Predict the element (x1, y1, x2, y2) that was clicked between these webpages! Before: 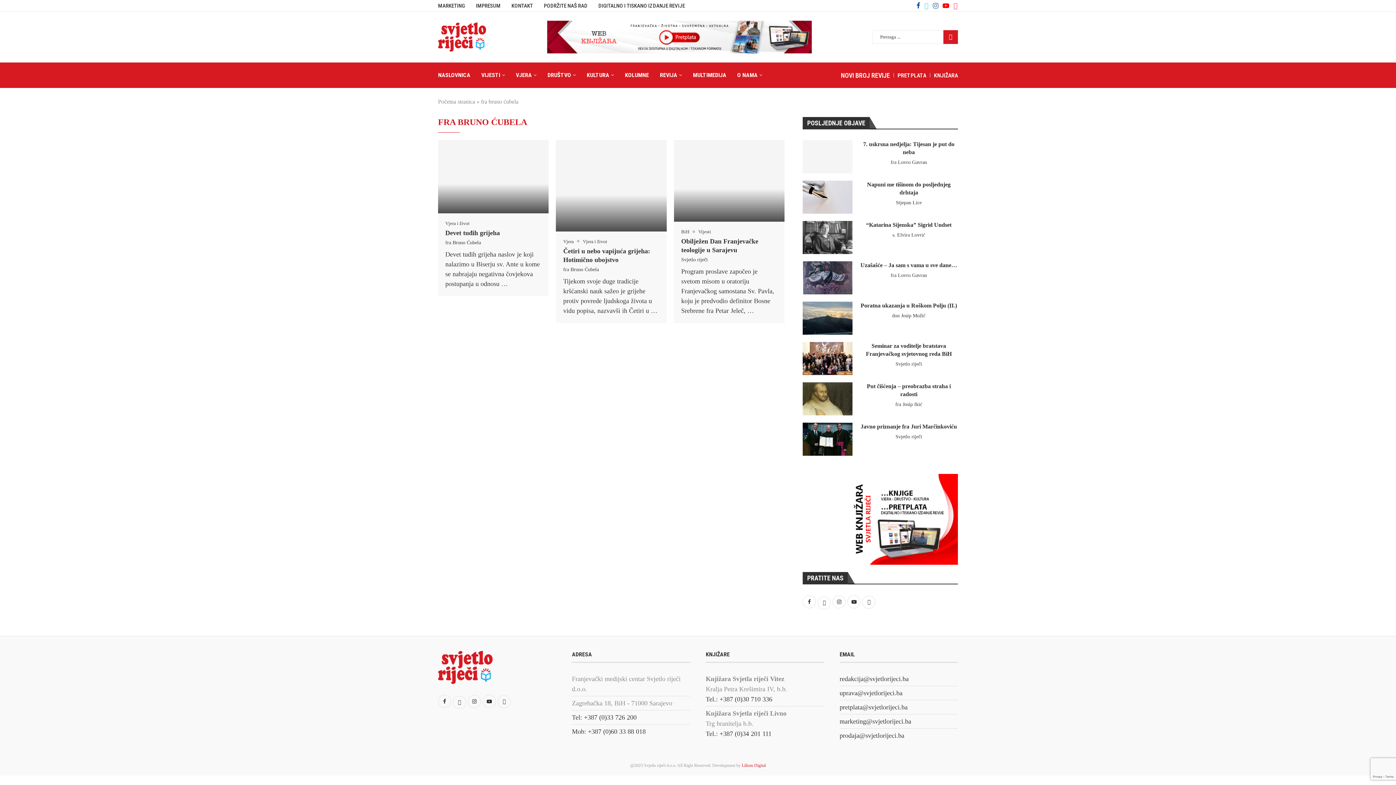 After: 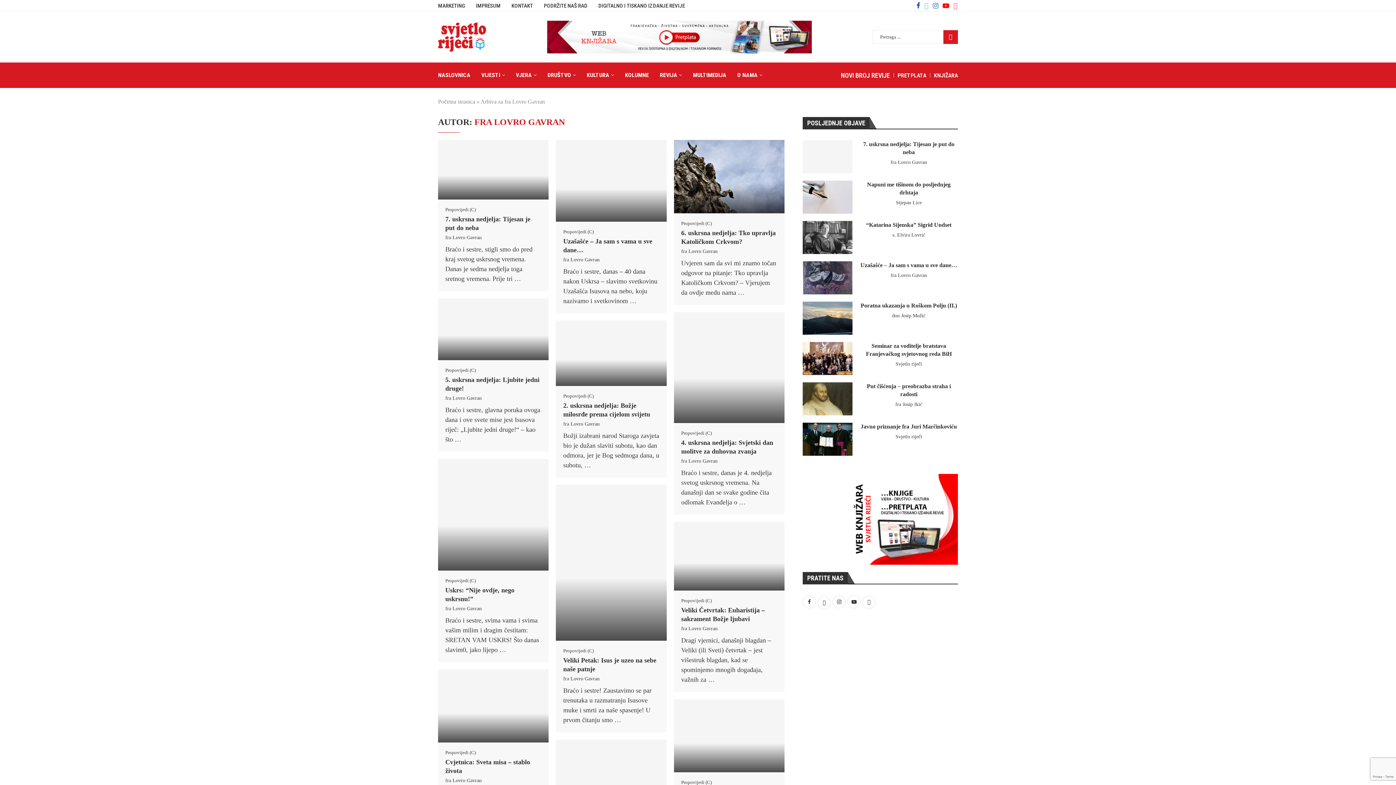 Action: bbox: (890, 272, 927, 278) label: fra Lovro Gavran